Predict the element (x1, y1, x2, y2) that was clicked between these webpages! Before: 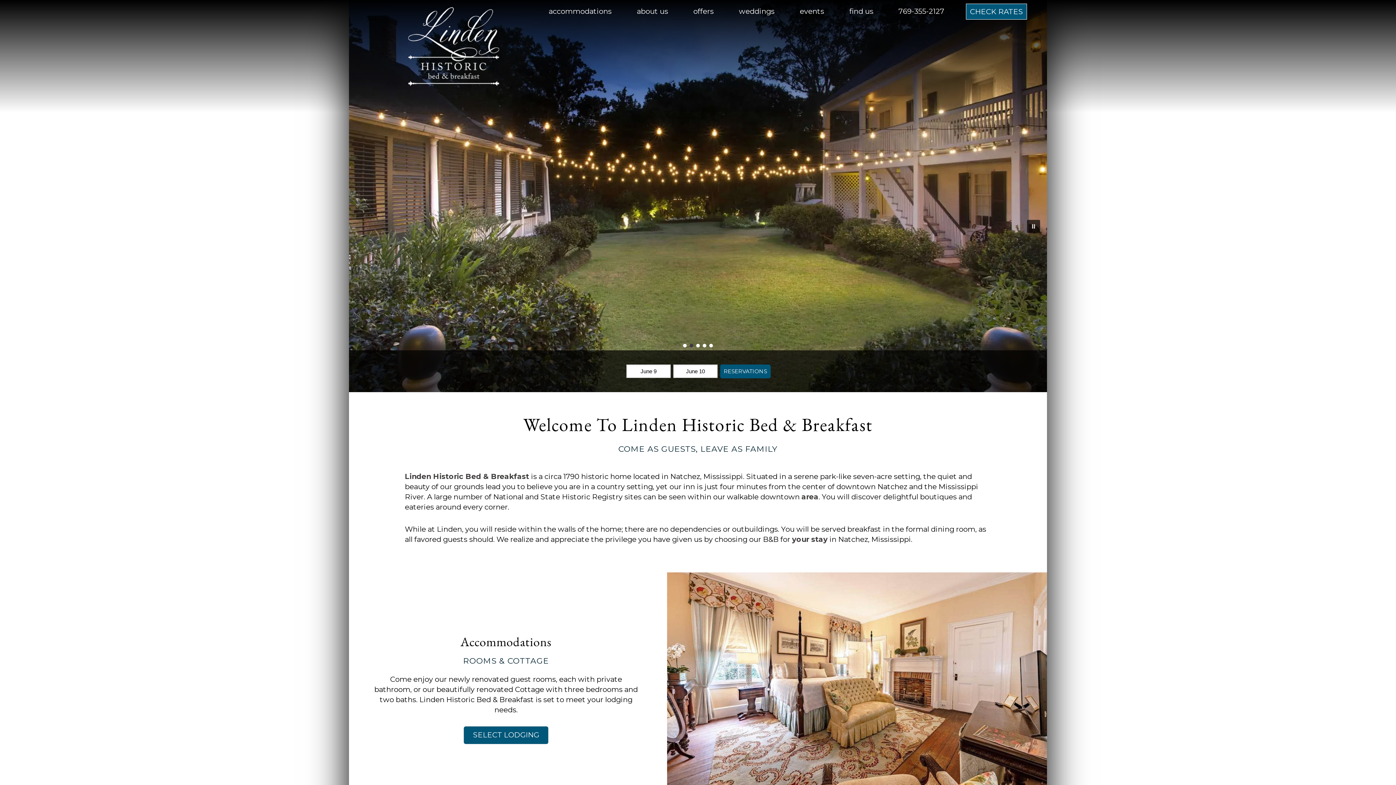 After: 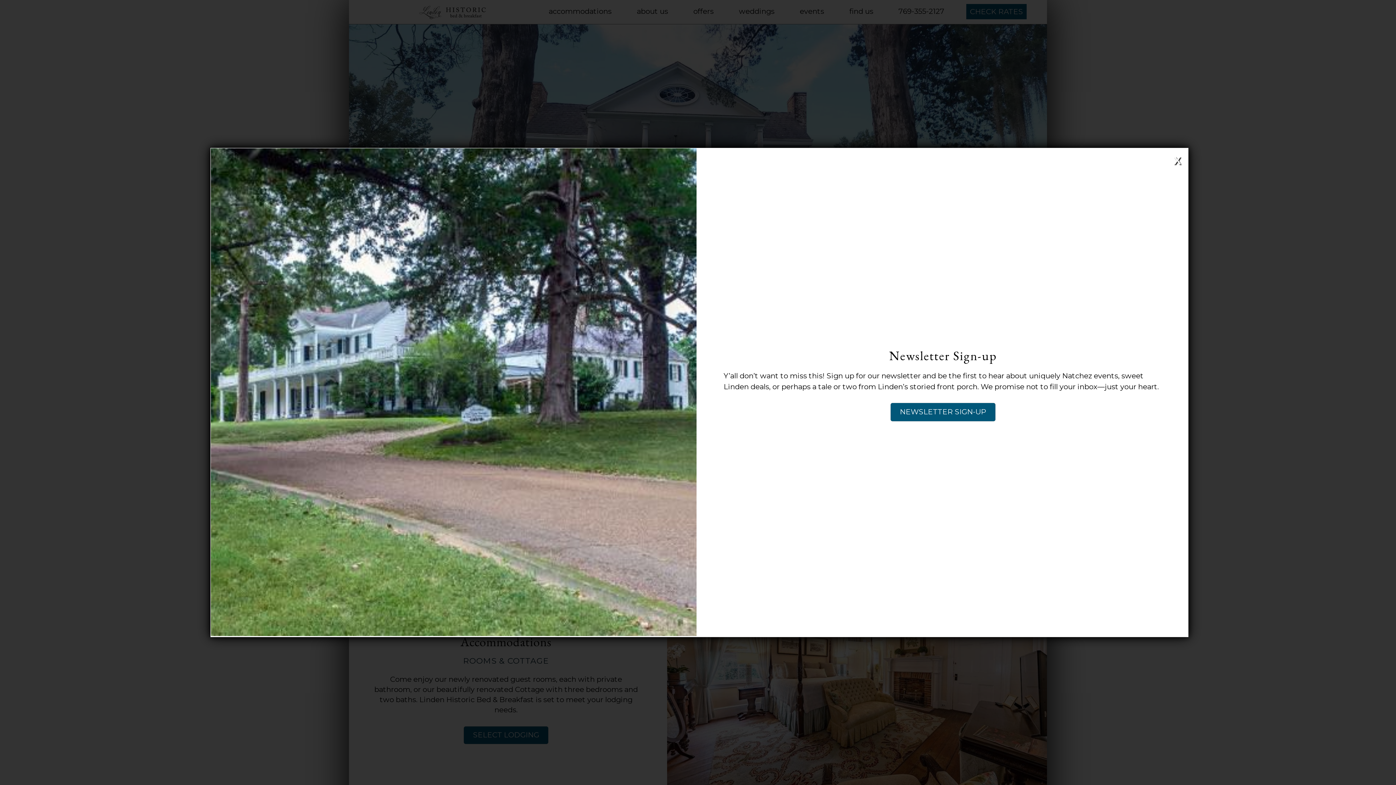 Action: label: weddings bbox: (739, 0, 774, 23)